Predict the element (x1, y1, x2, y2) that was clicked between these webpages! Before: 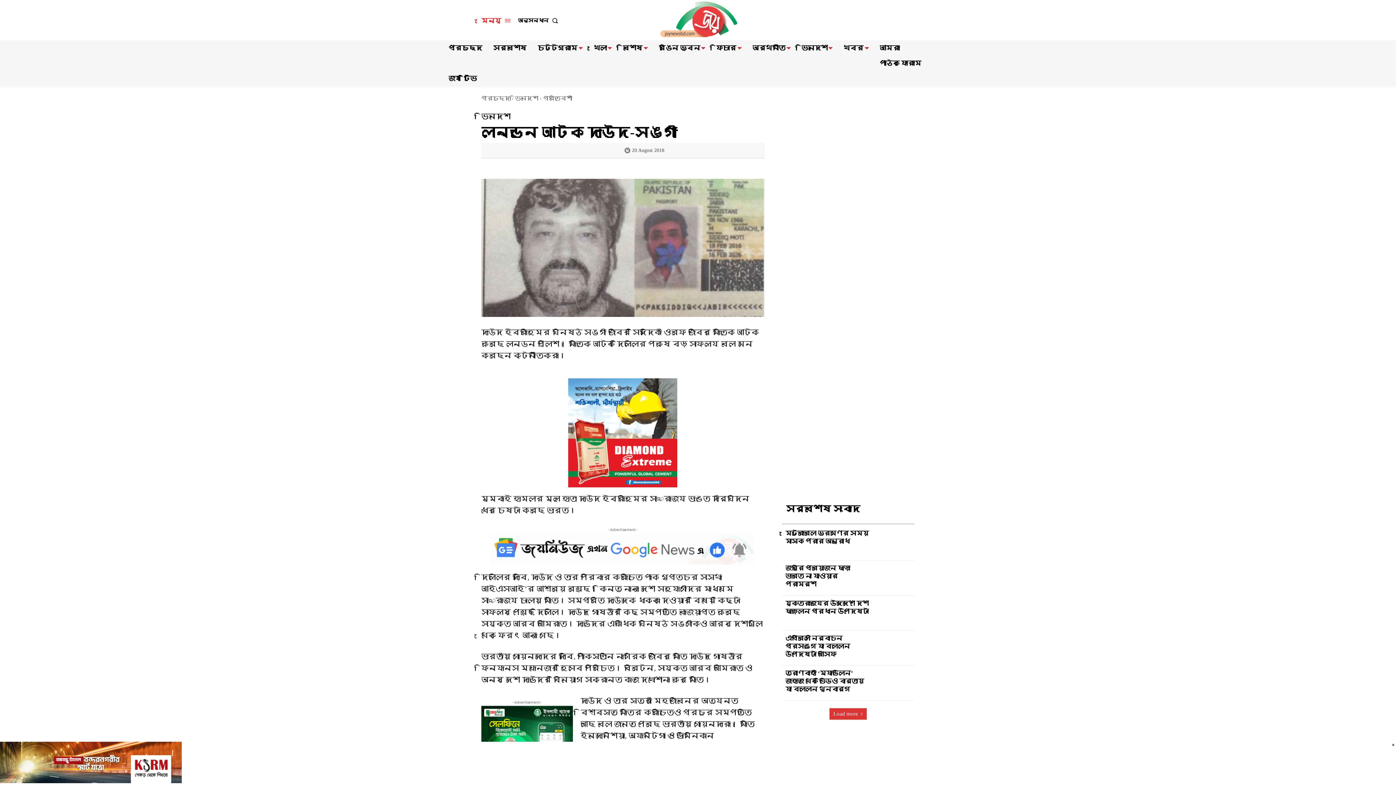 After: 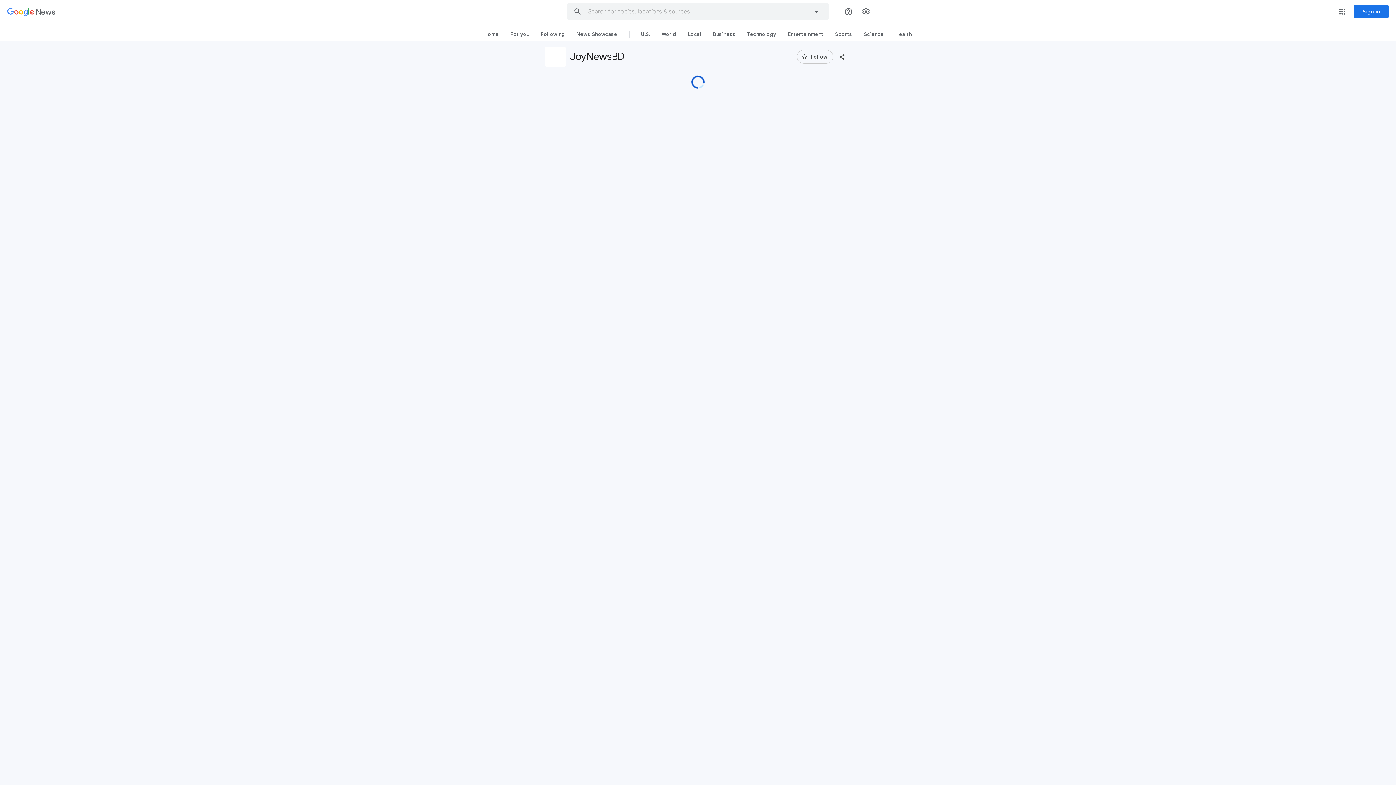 Action: bbox: (481, 533, 764, 566) label: google news follower